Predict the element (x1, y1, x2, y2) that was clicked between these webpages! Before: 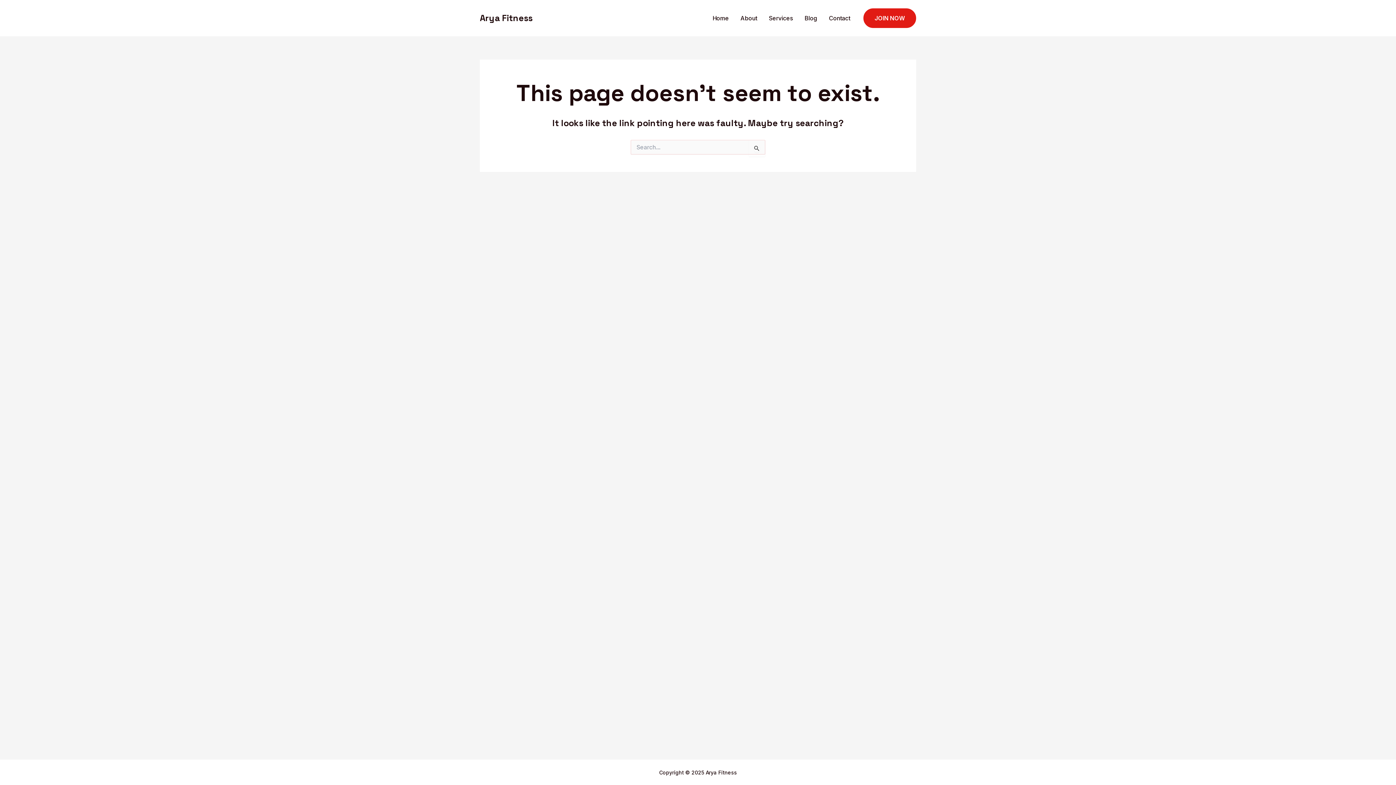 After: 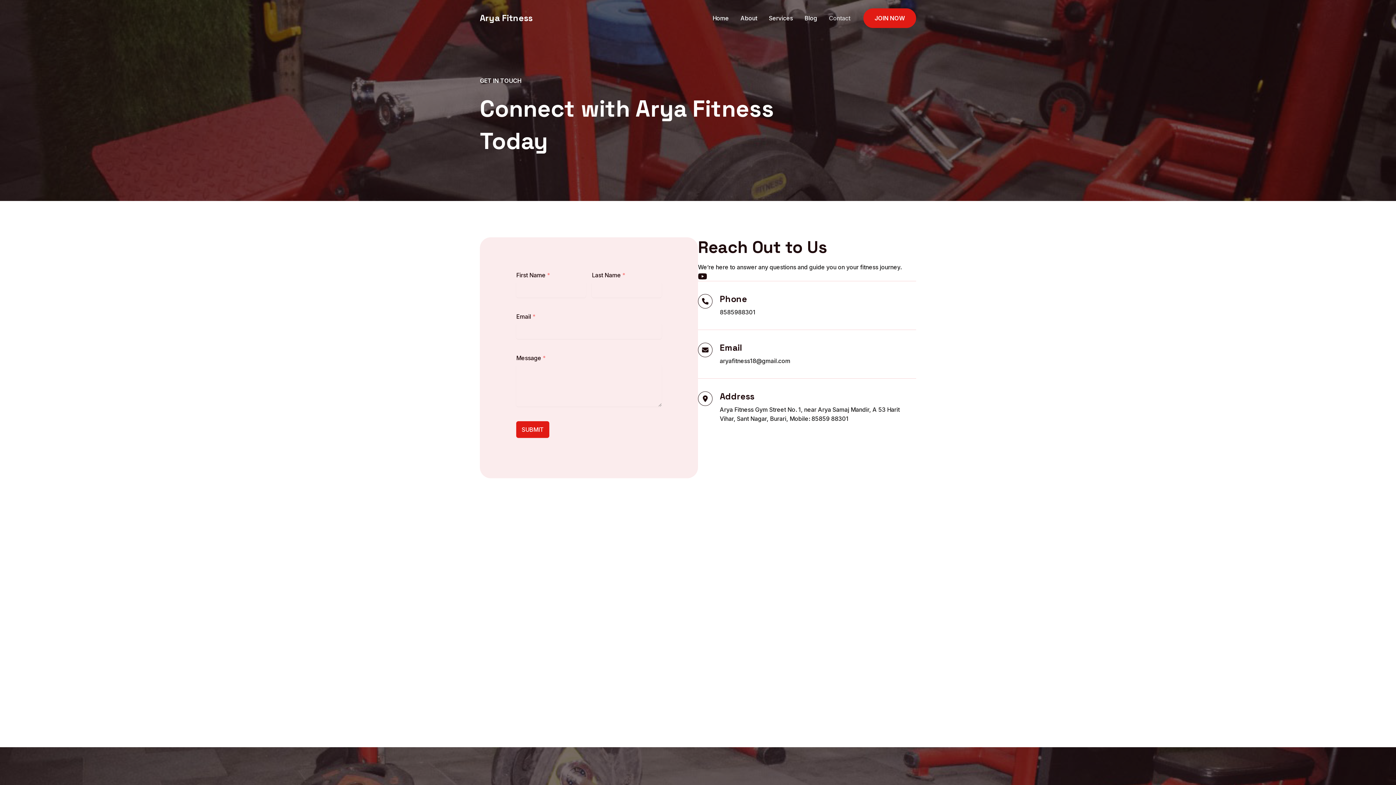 Action: bbox: (823, 0, 856, 36) label: Contact